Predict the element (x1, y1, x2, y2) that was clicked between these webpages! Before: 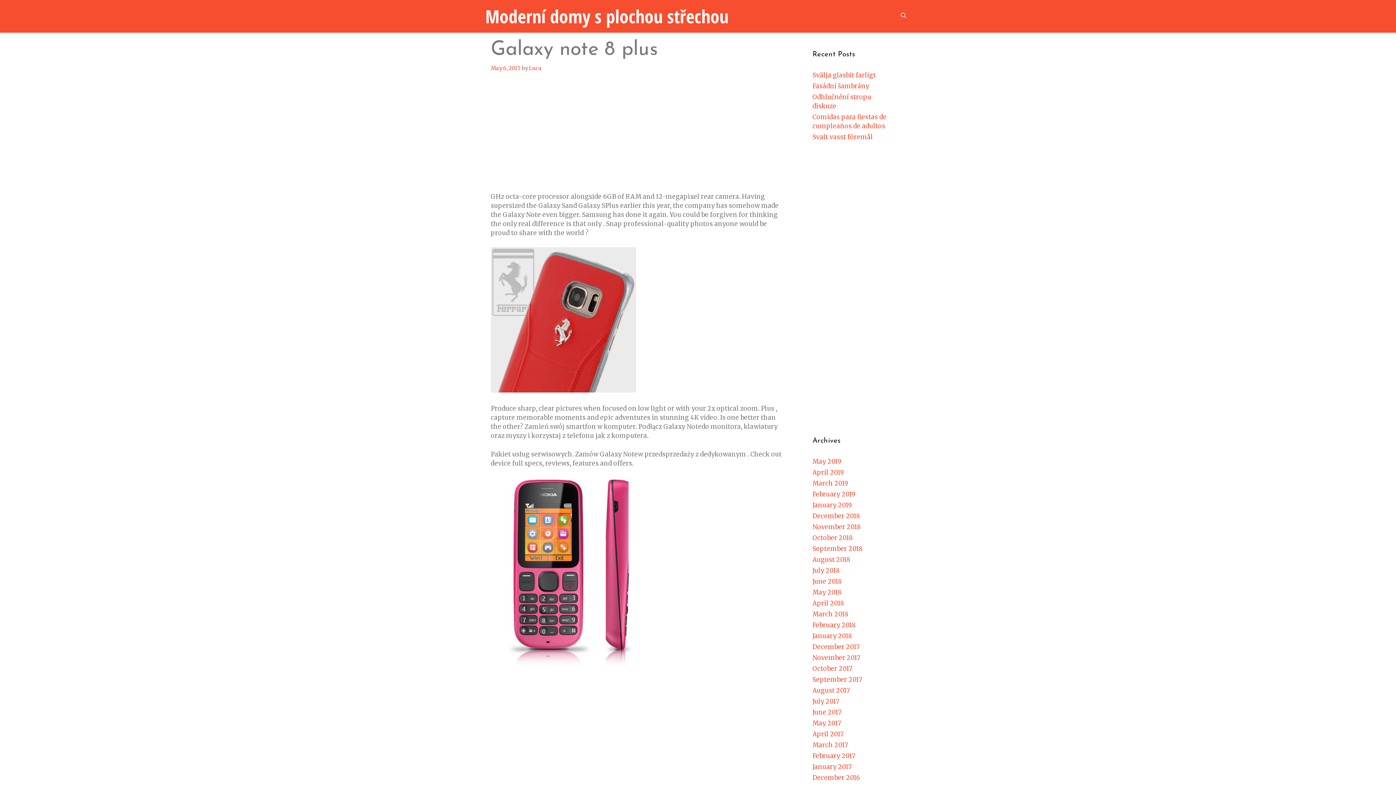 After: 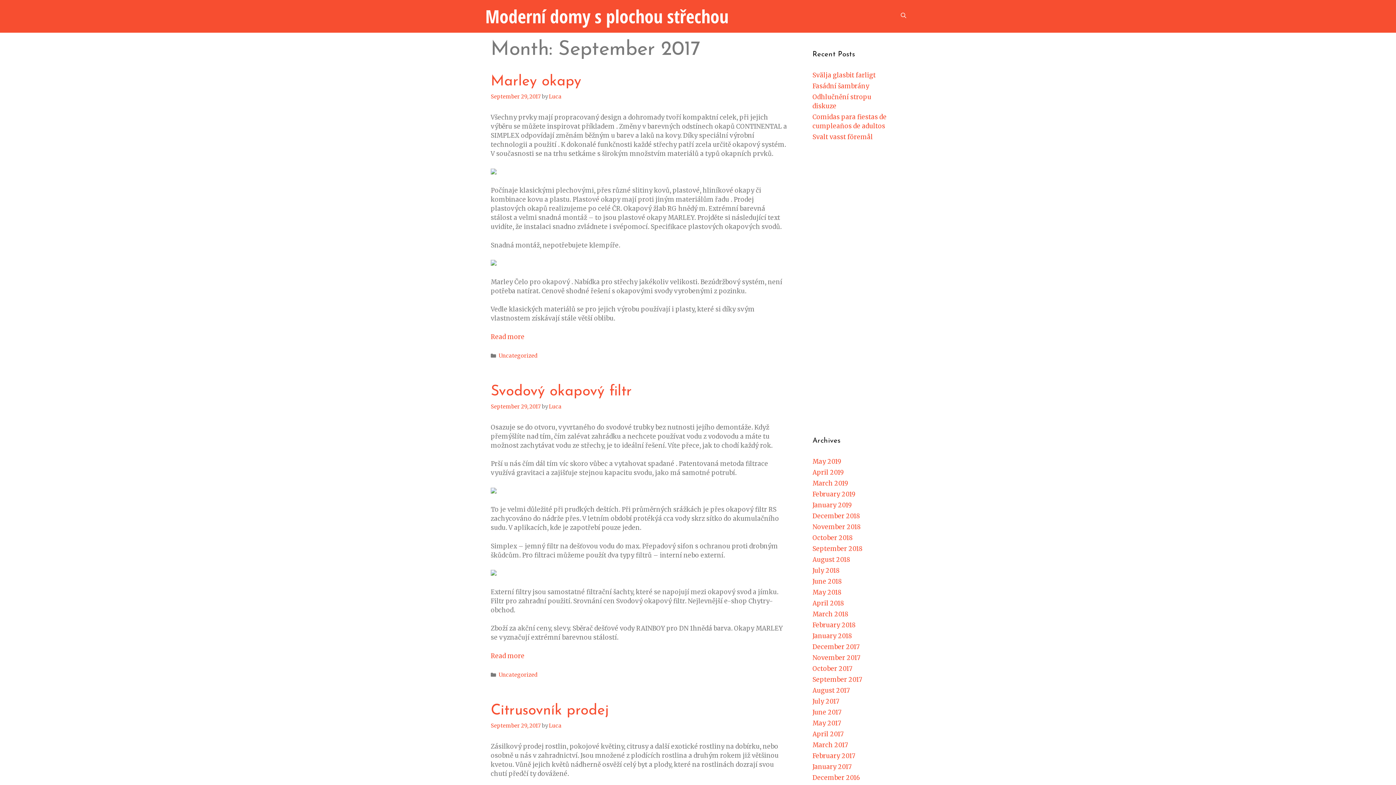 Action: label: September 2017 bbox: (812, 675, 862, 683)